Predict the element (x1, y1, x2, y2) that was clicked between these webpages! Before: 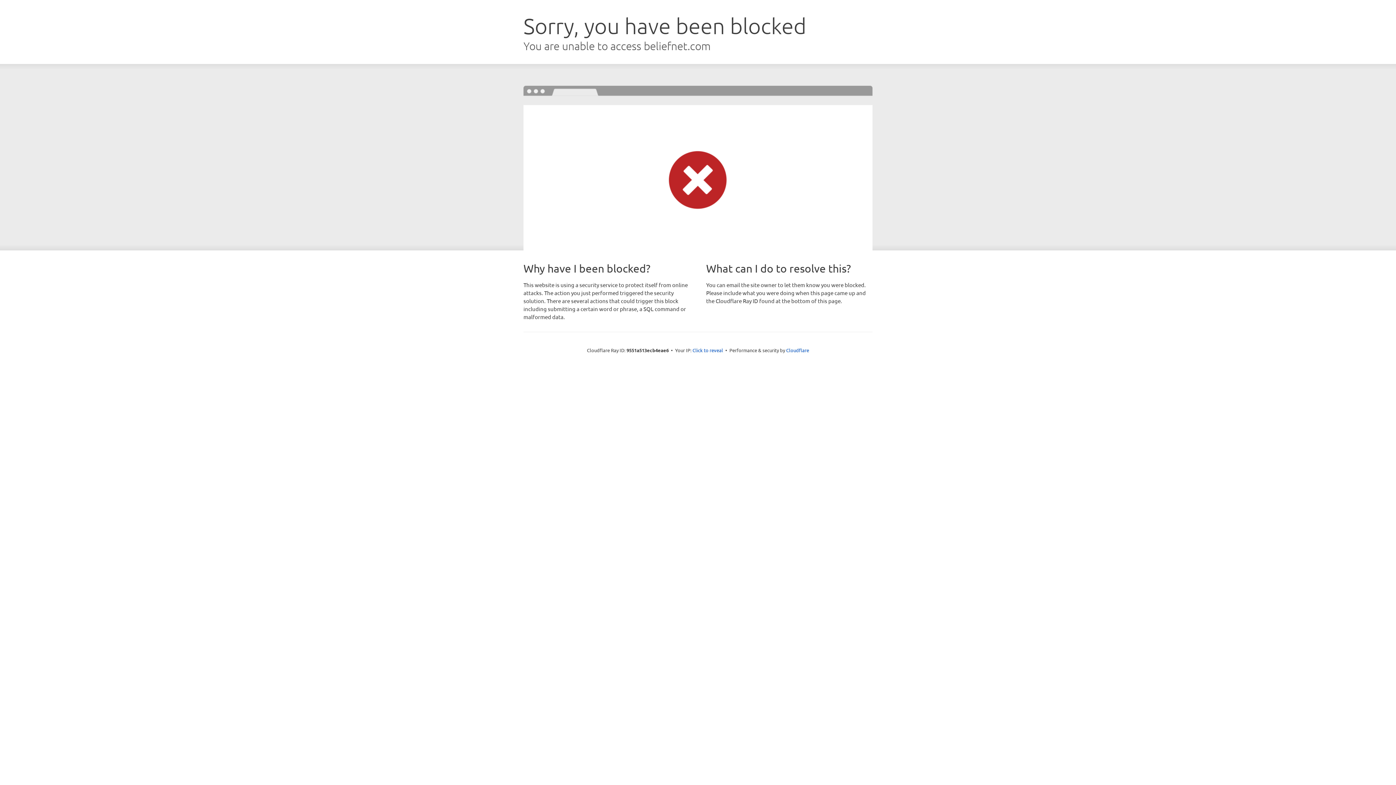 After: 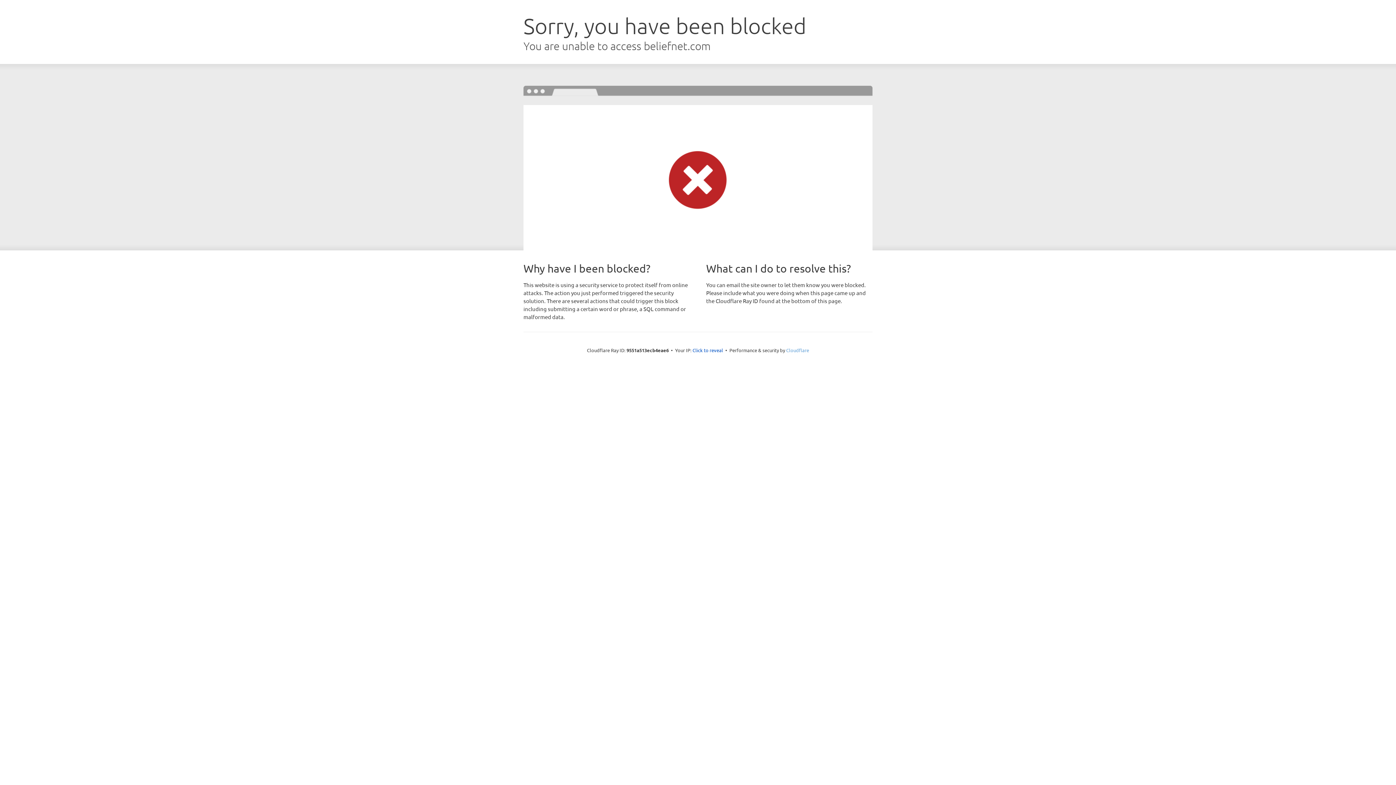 Action: bbox: (786, 347, 809, 353) label: Cloudflare